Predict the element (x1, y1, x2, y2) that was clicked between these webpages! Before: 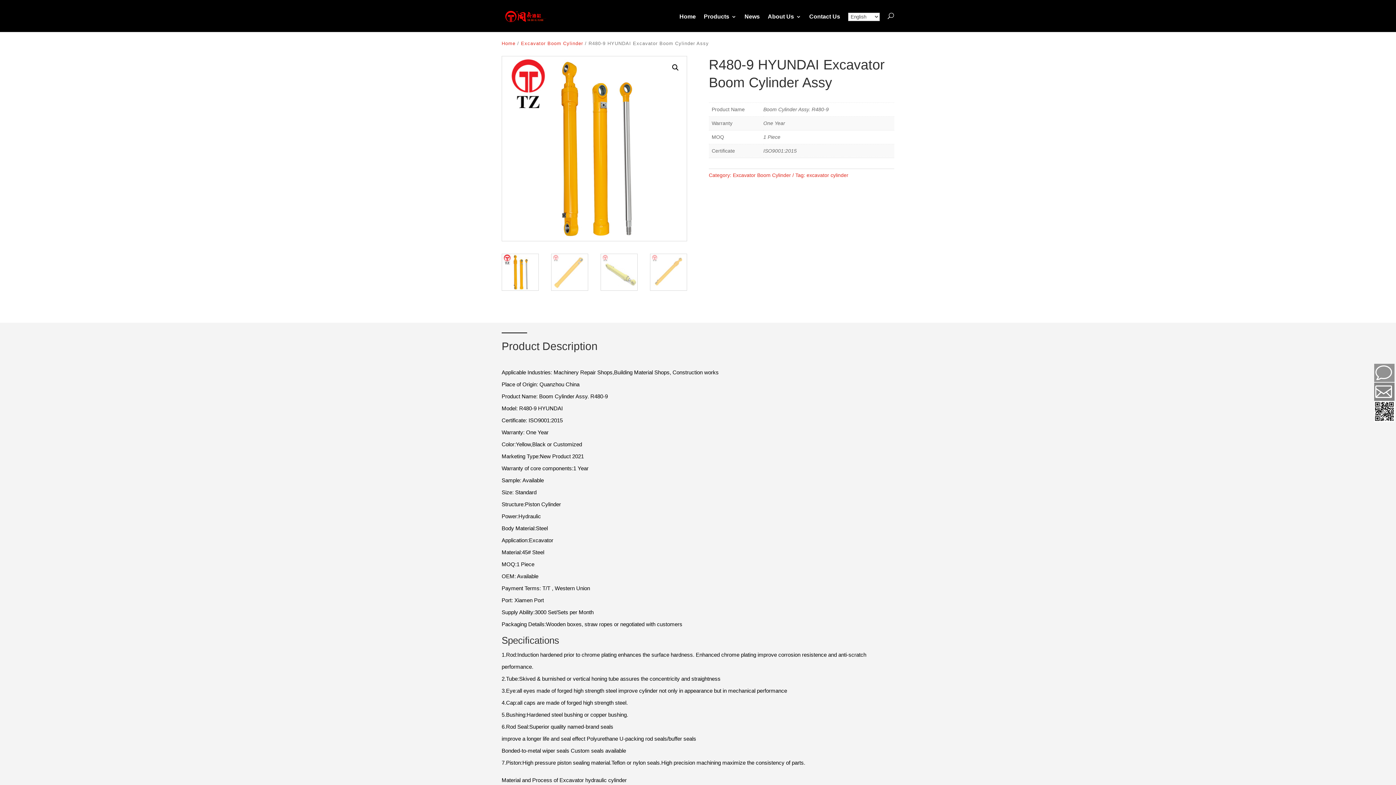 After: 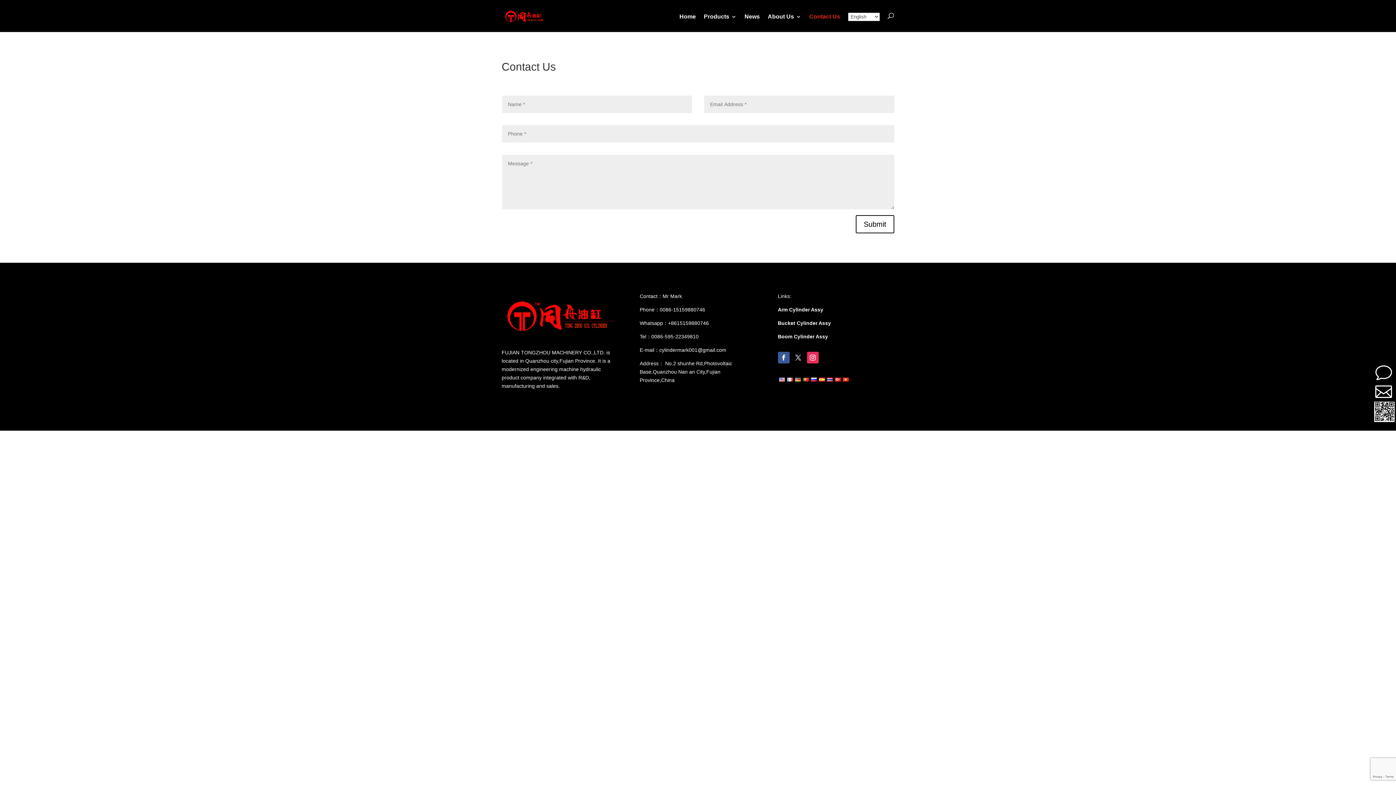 Action: bbox: (809, 14, 840, 32) label: Contact Us